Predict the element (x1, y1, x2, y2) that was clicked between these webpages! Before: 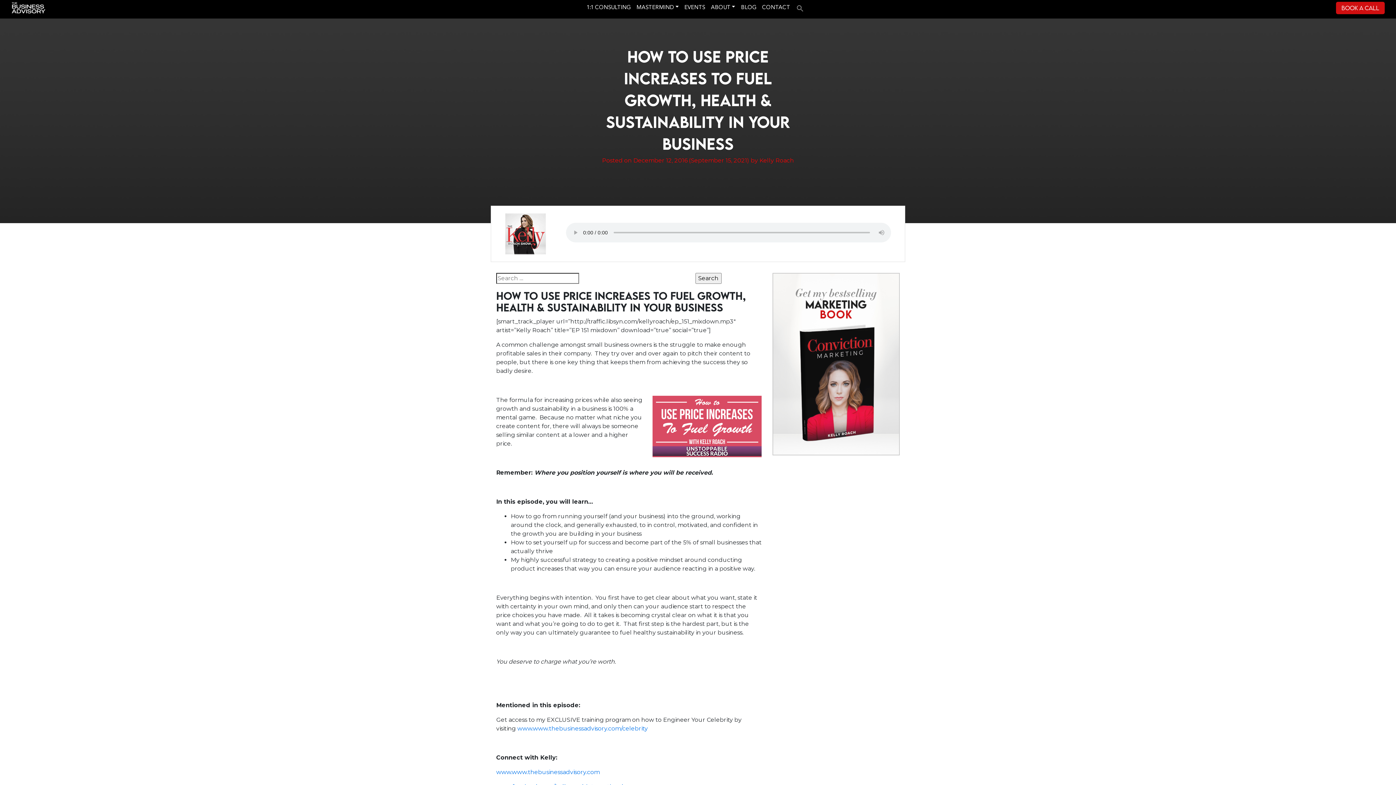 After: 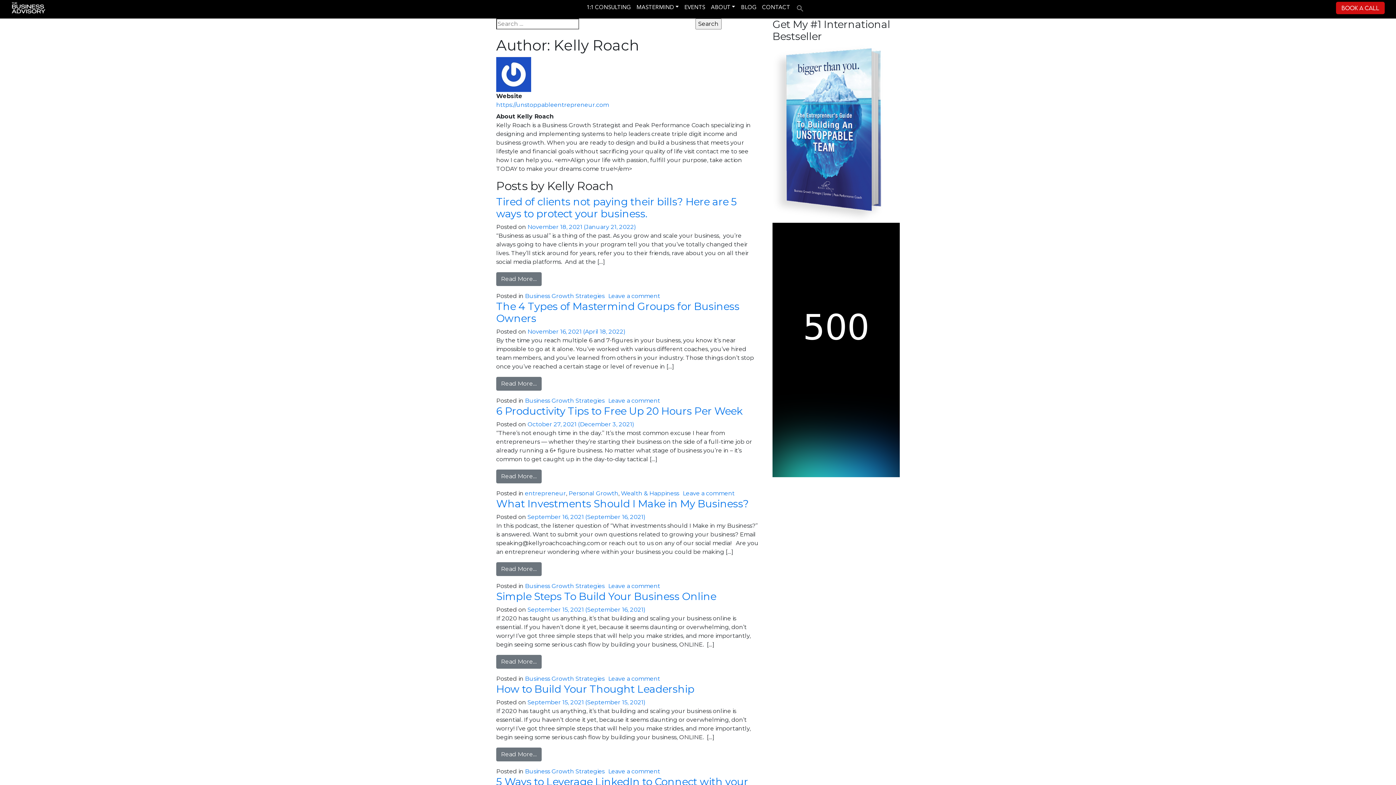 Action: label: Kelly Roach bbox: (759, 157, 794, 164)